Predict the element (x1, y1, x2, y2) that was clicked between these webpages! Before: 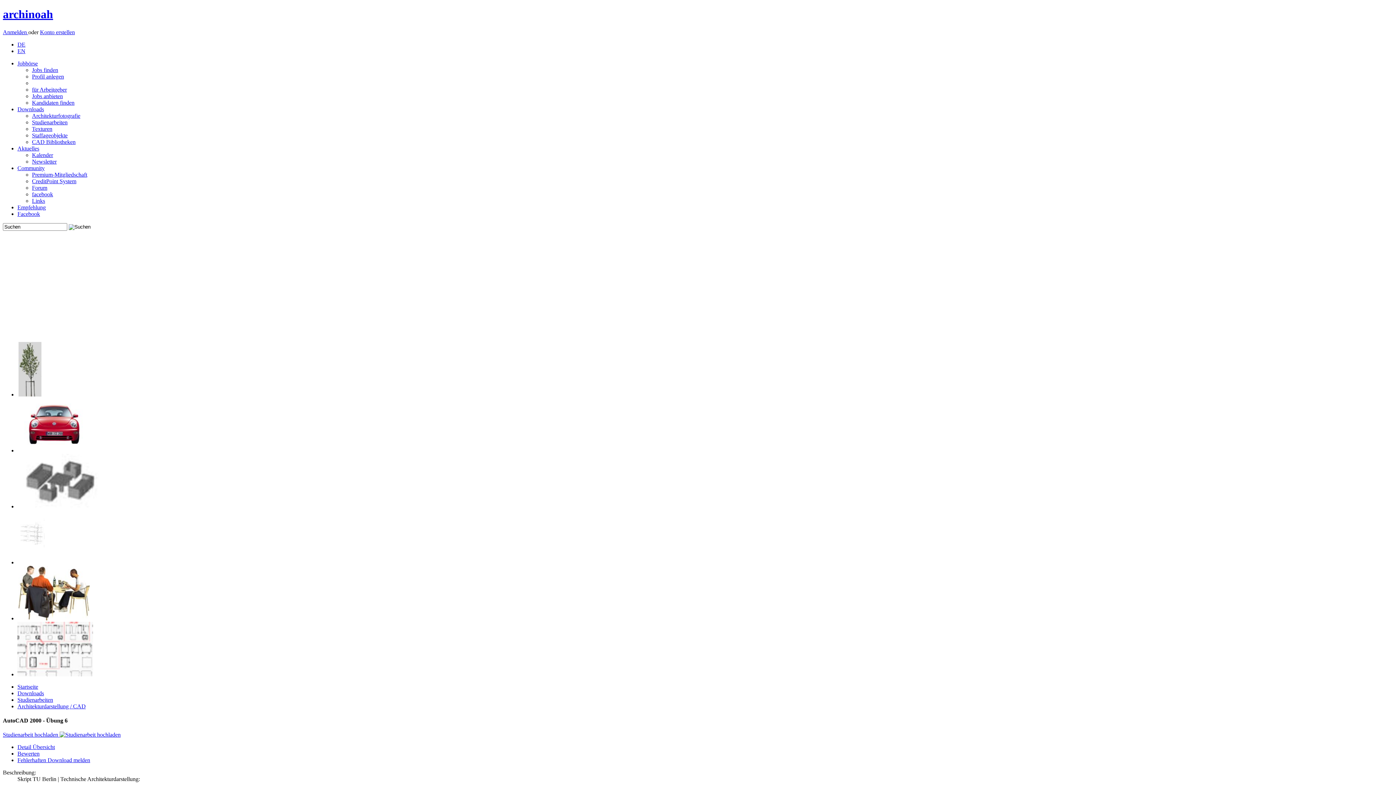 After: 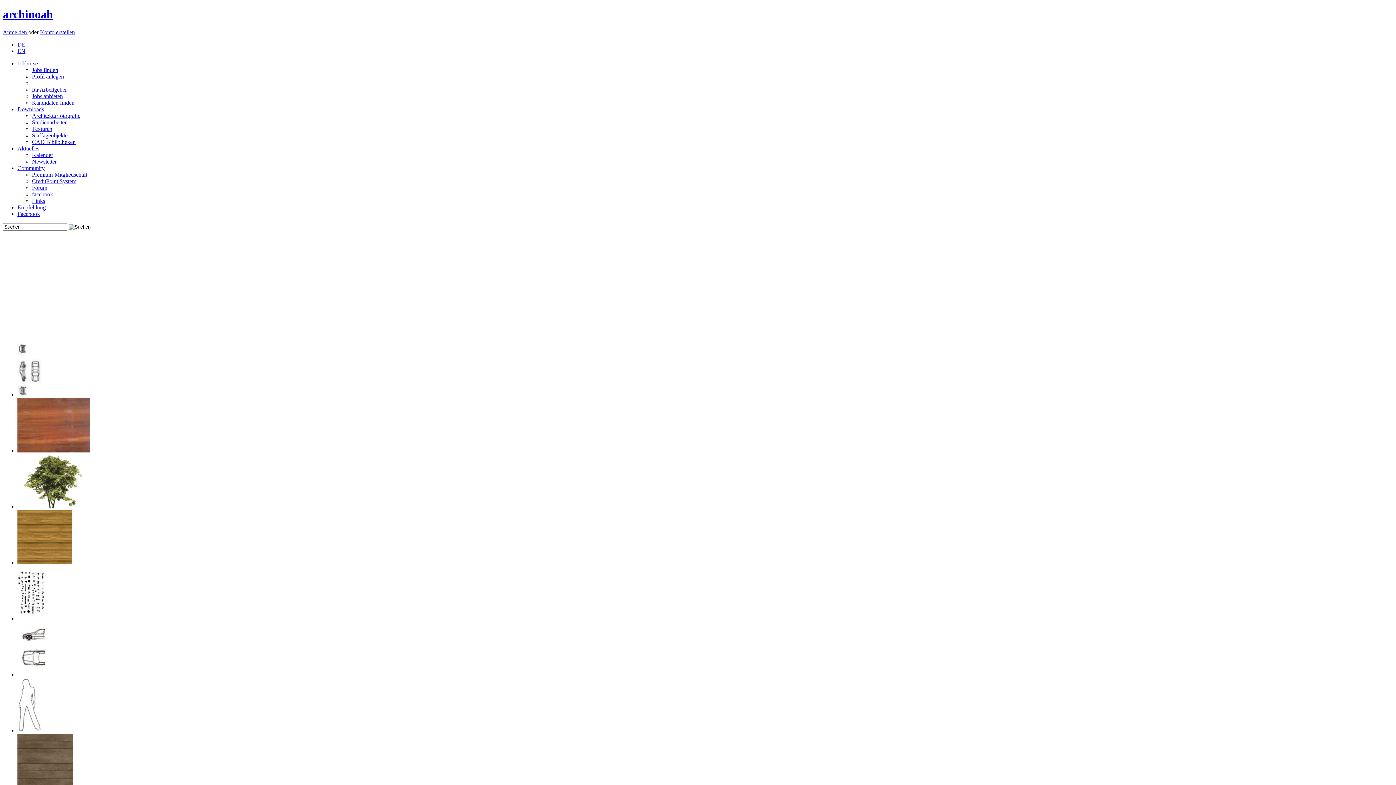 Action: label: Fehlerhaften Download melden bbox: (17, 757, 90, 763)